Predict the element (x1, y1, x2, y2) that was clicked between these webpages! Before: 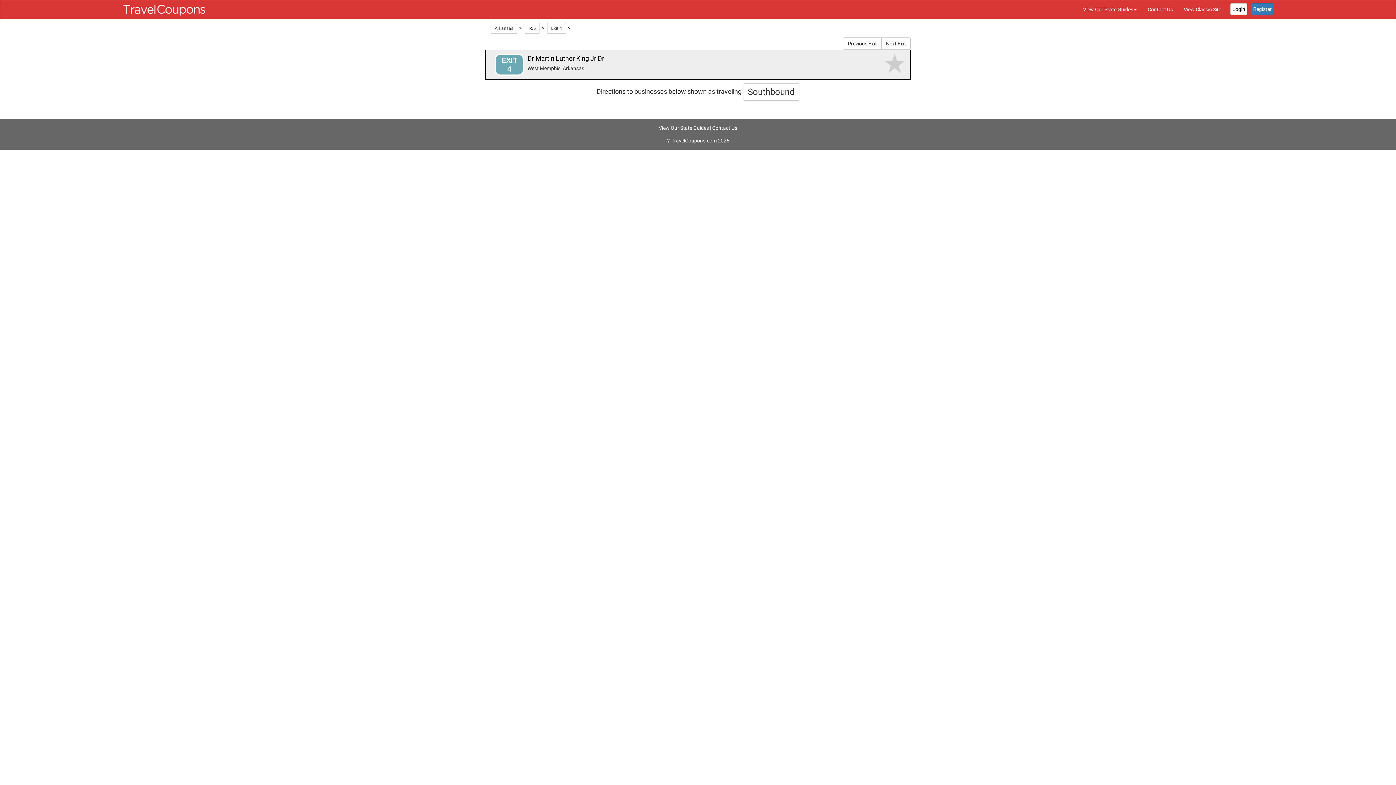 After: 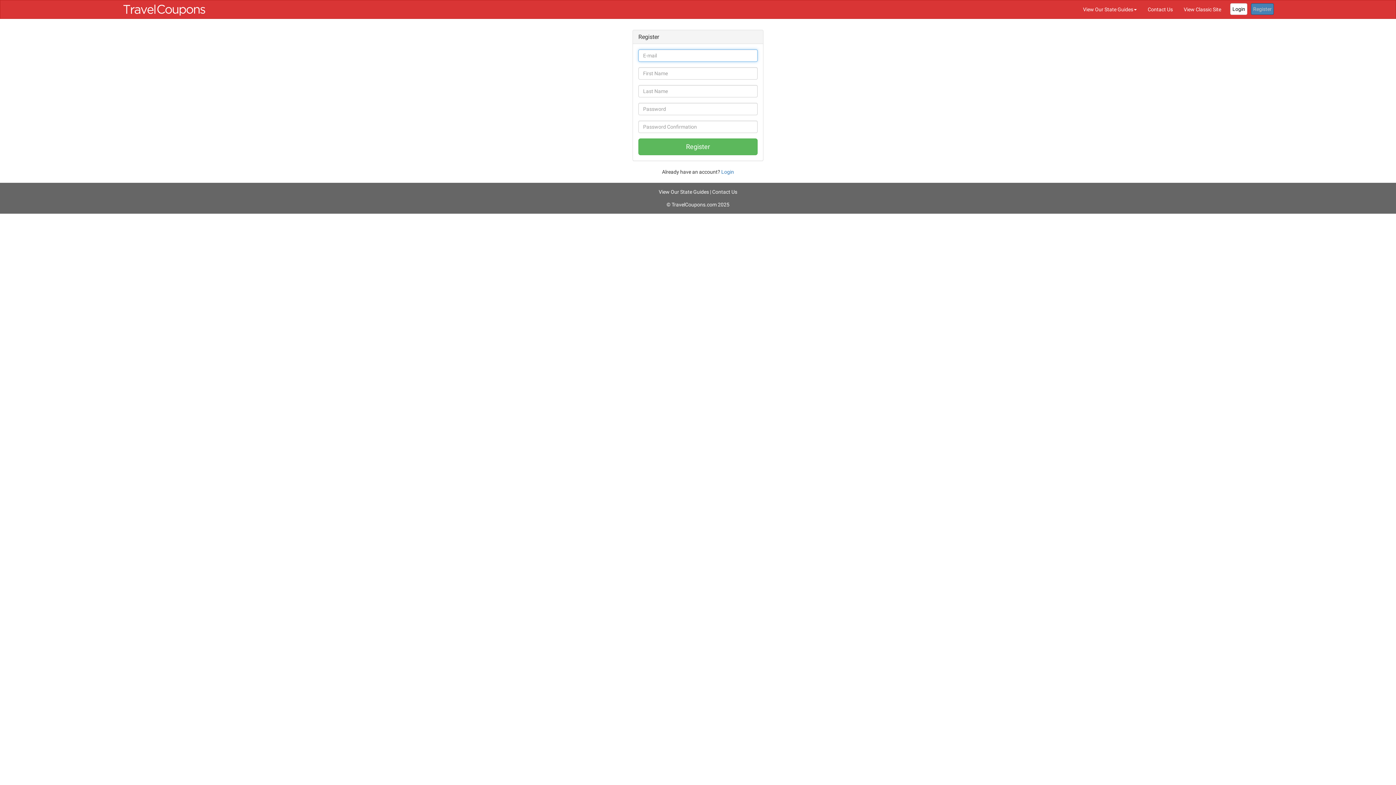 Action: bbox: (1251, 3, 1274, 14) label: Register